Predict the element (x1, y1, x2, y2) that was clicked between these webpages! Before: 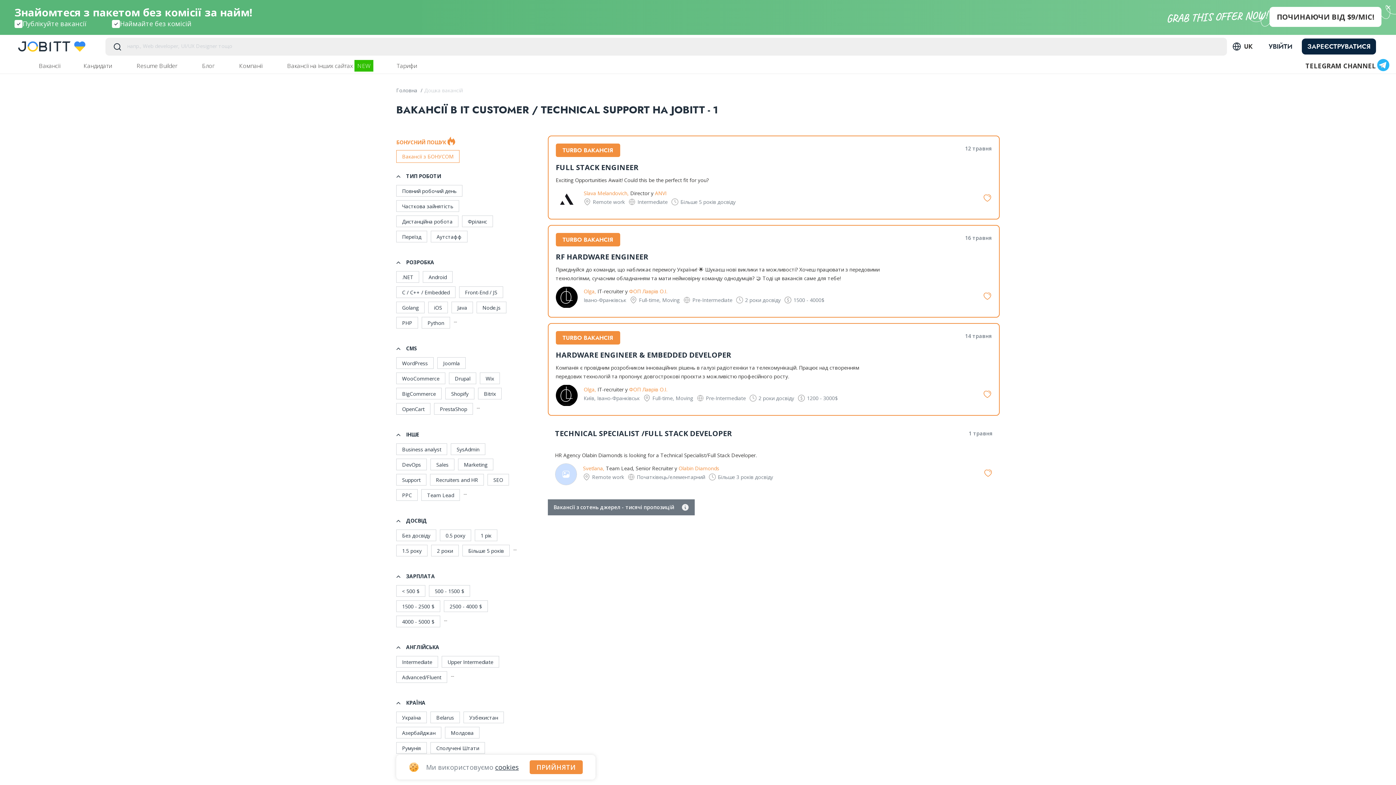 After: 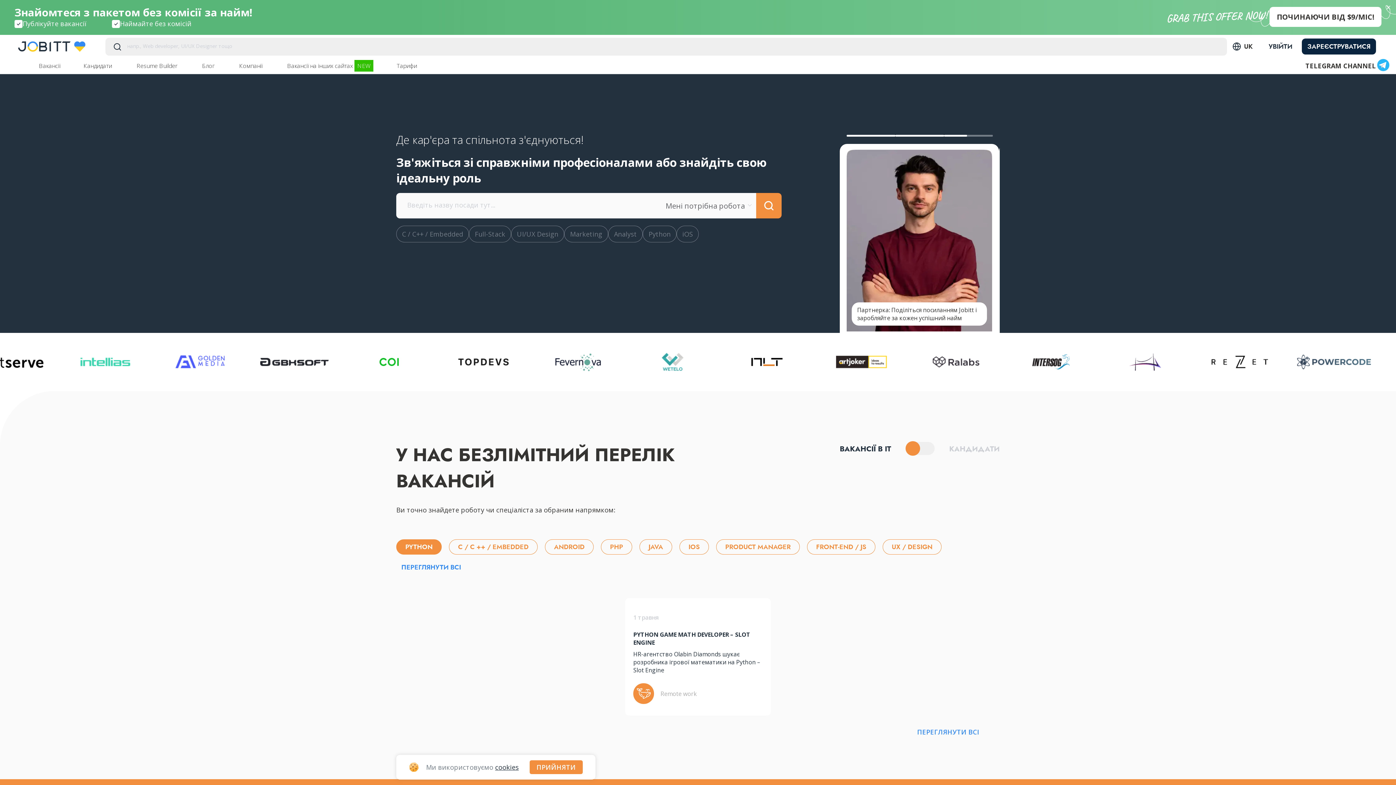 Action: bbox: (18, 34, 74, 58)